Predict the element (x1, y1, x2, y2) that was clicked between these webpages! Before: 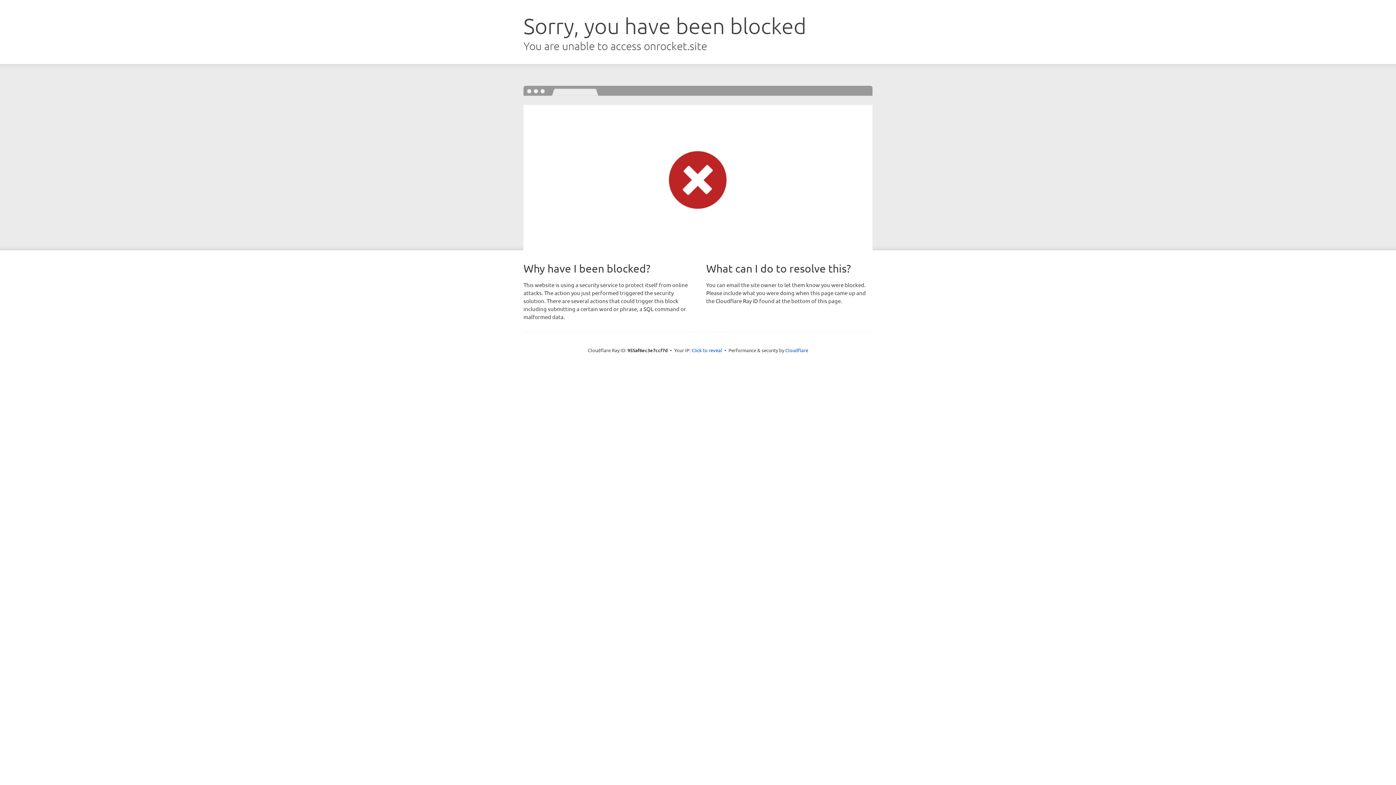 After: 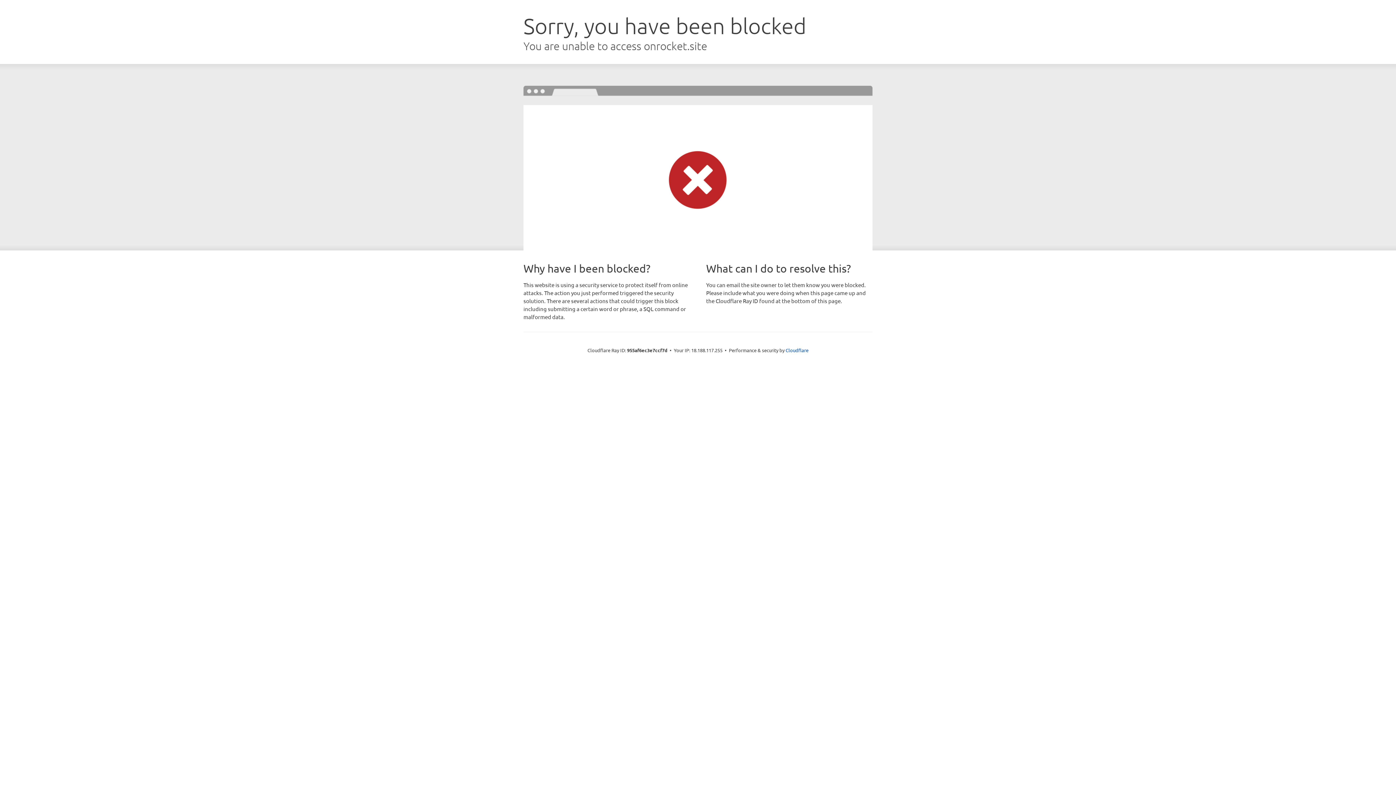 Action: bbox: (691, 346, 722, 353) label: Click to reveal